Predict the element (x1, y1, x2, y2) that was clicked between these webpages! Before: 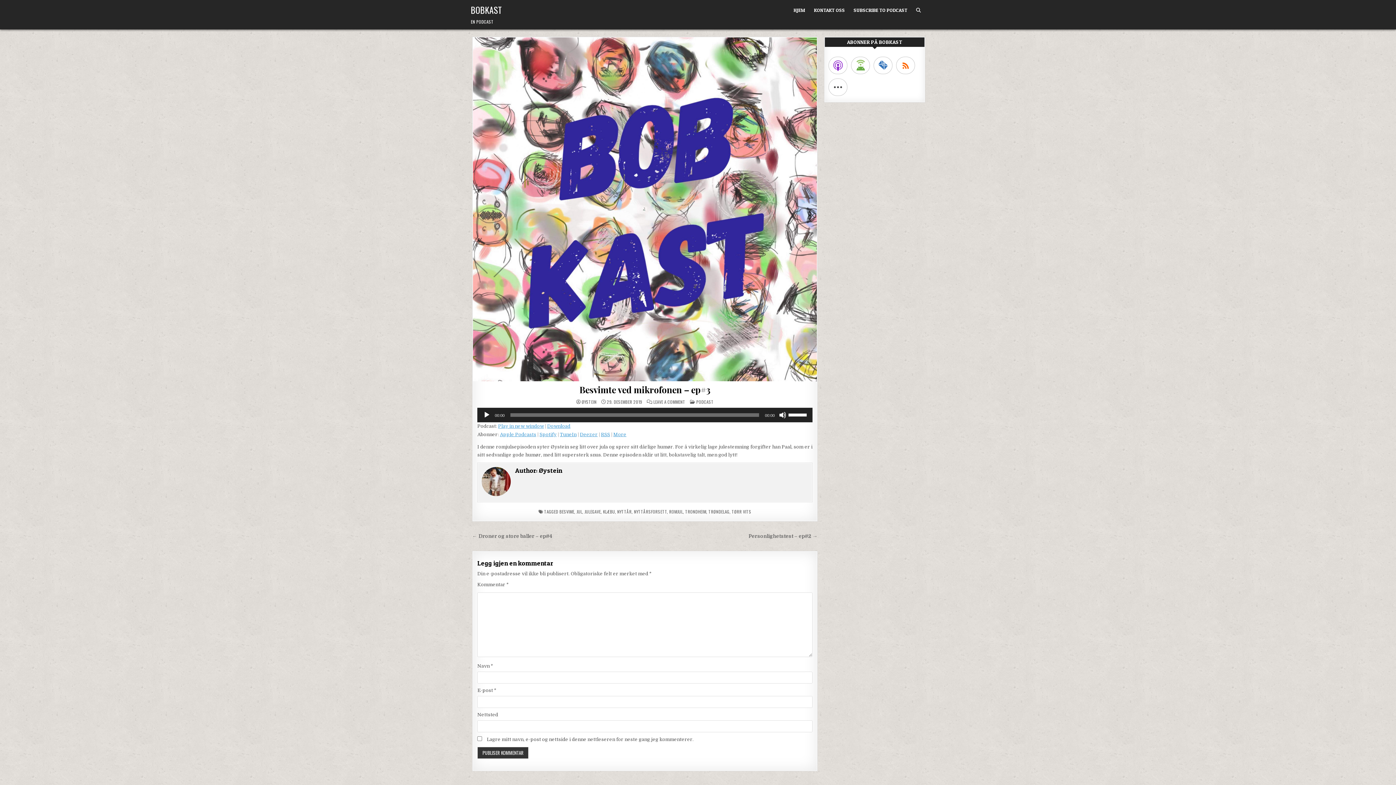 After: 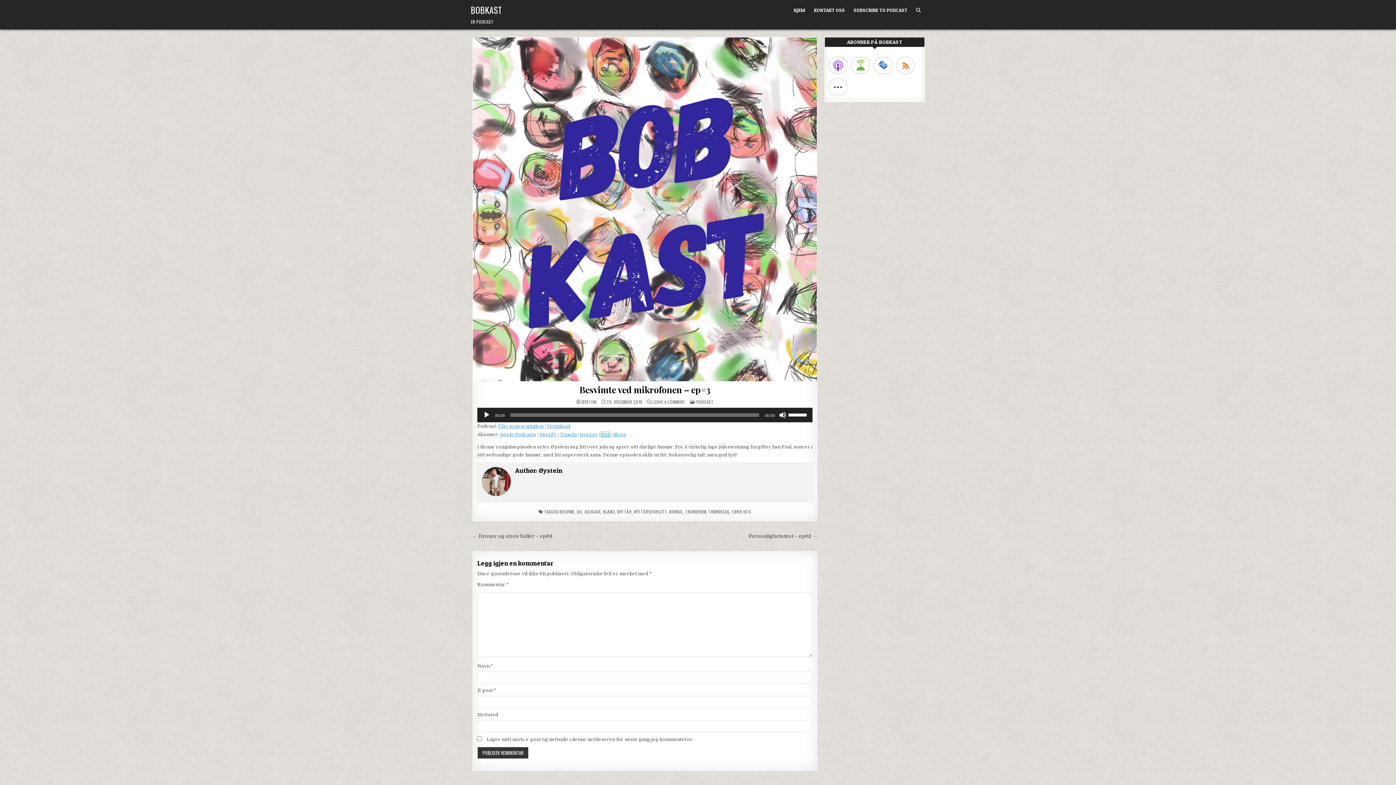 Action: bbox: (601, 432, 610, 437) label: RSS